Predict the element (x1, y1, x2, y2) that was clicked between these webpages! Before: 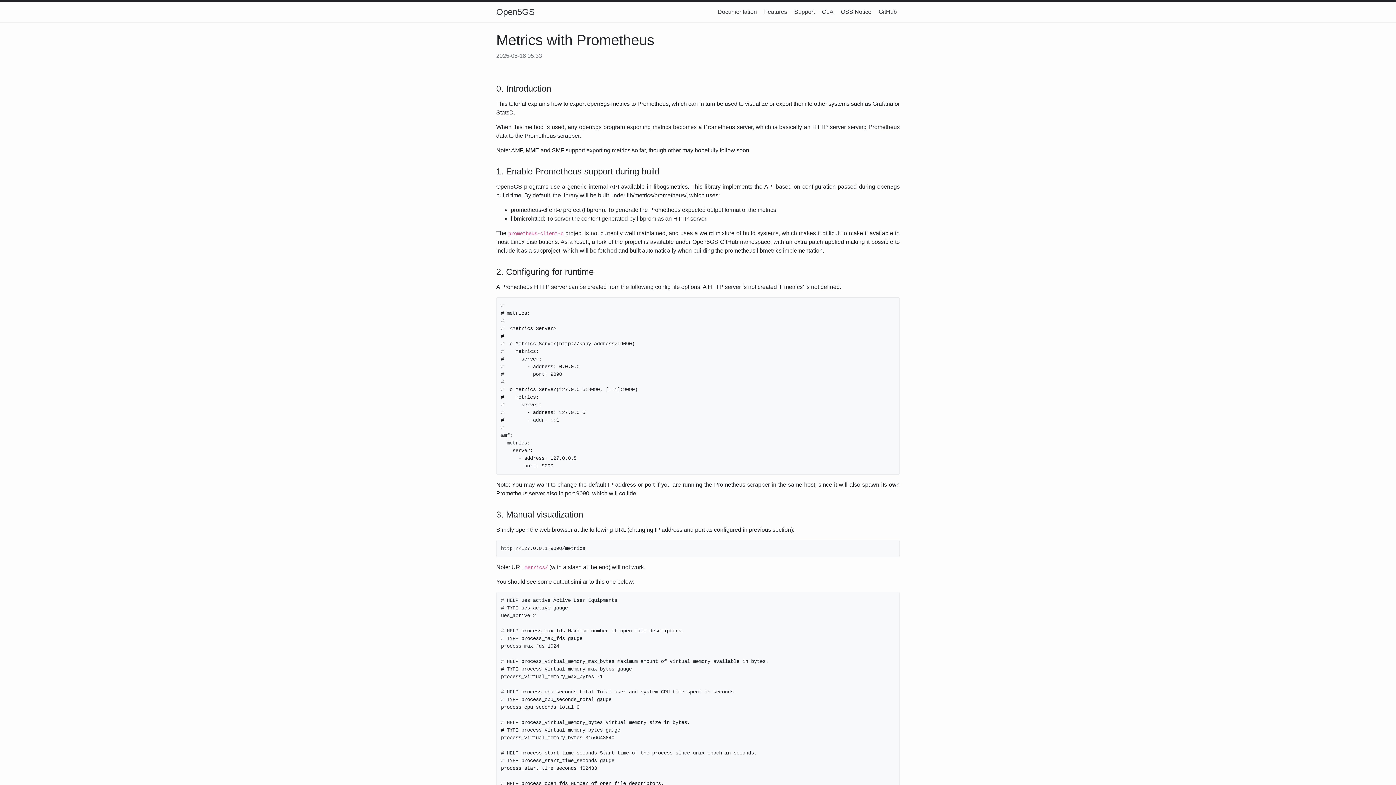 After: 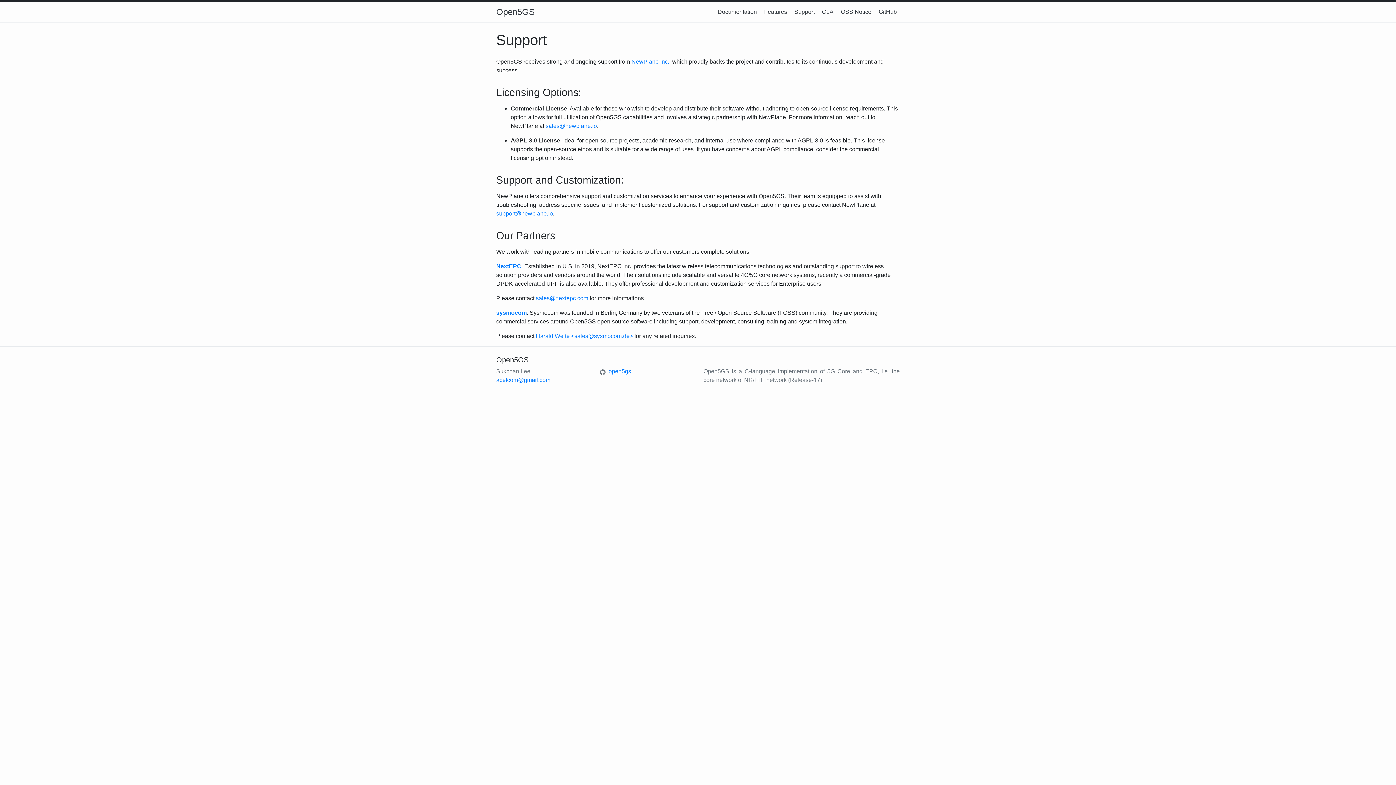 Action: label: Support bbox: (791, 4, 817, 19)